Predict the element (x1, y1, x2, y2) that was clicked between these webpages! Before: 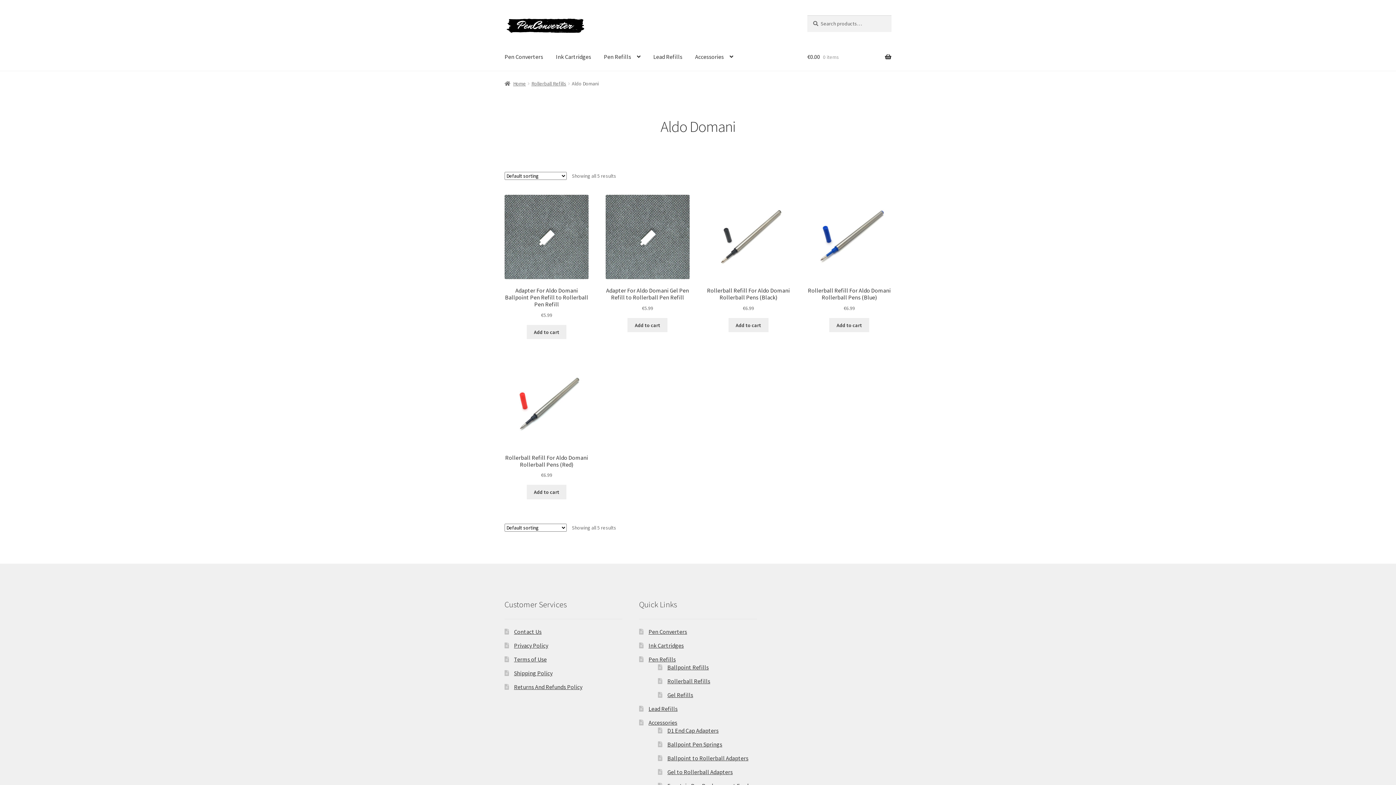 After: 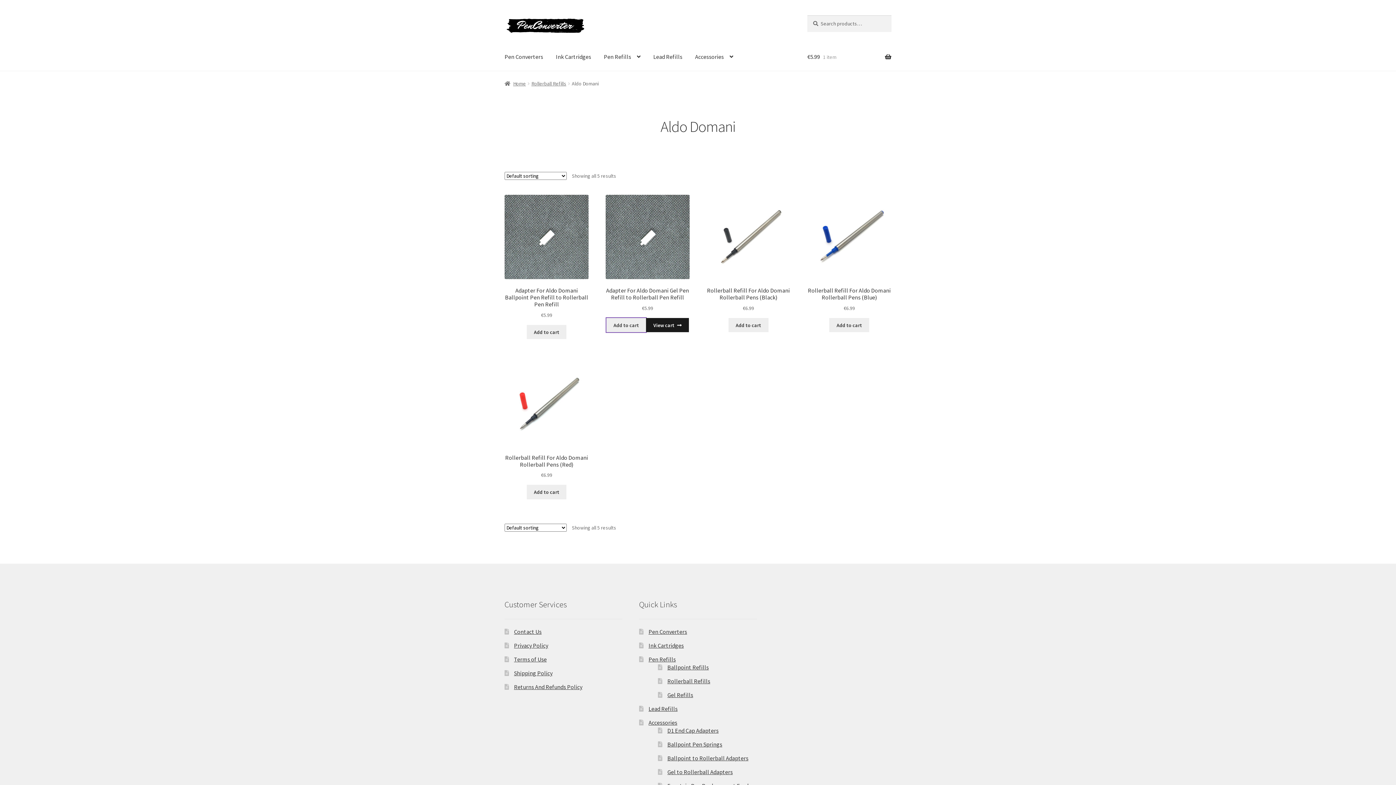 Action: bbox: (627, 318, 667, 332) label: Add to cart: “Adapter For Aldo Domani Gel Pen Refill to Rollerball Pen Refill”